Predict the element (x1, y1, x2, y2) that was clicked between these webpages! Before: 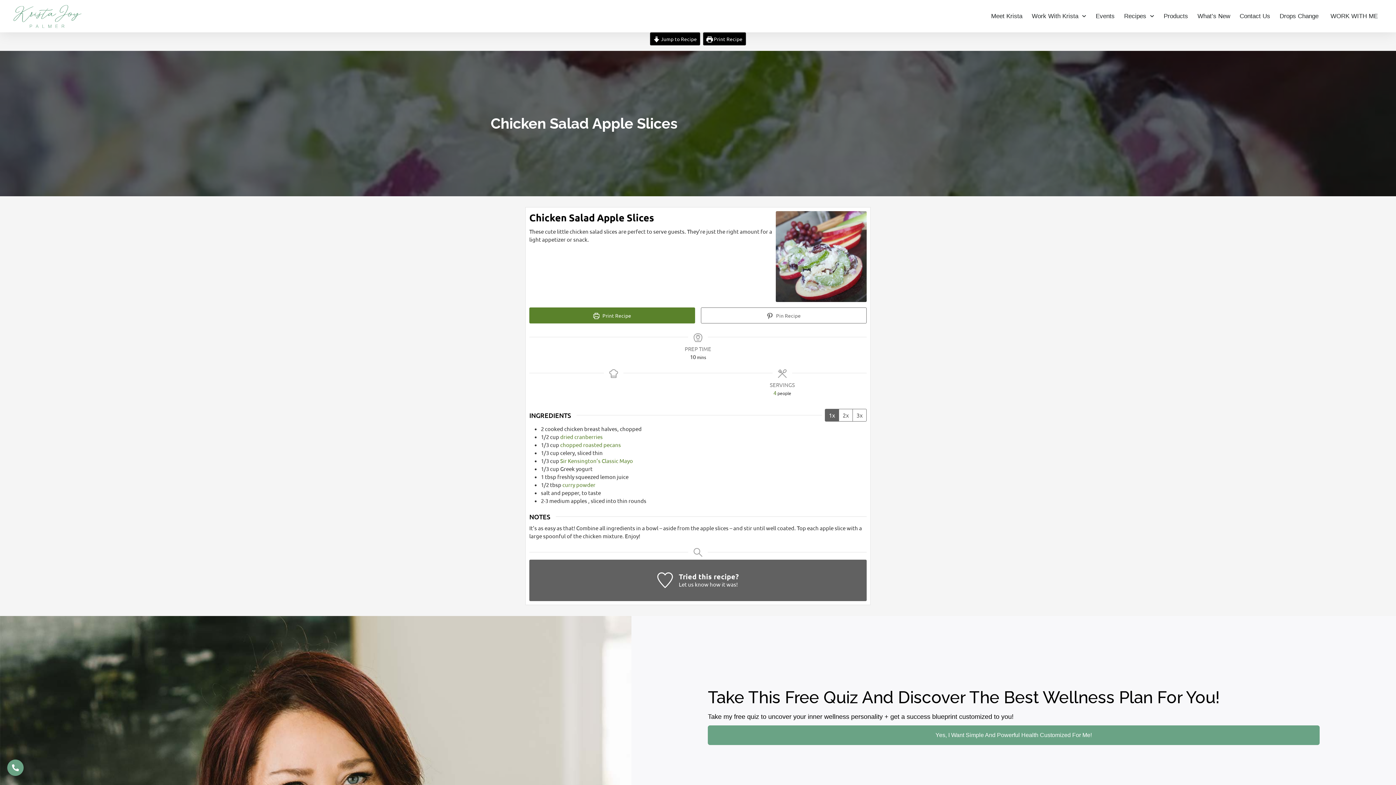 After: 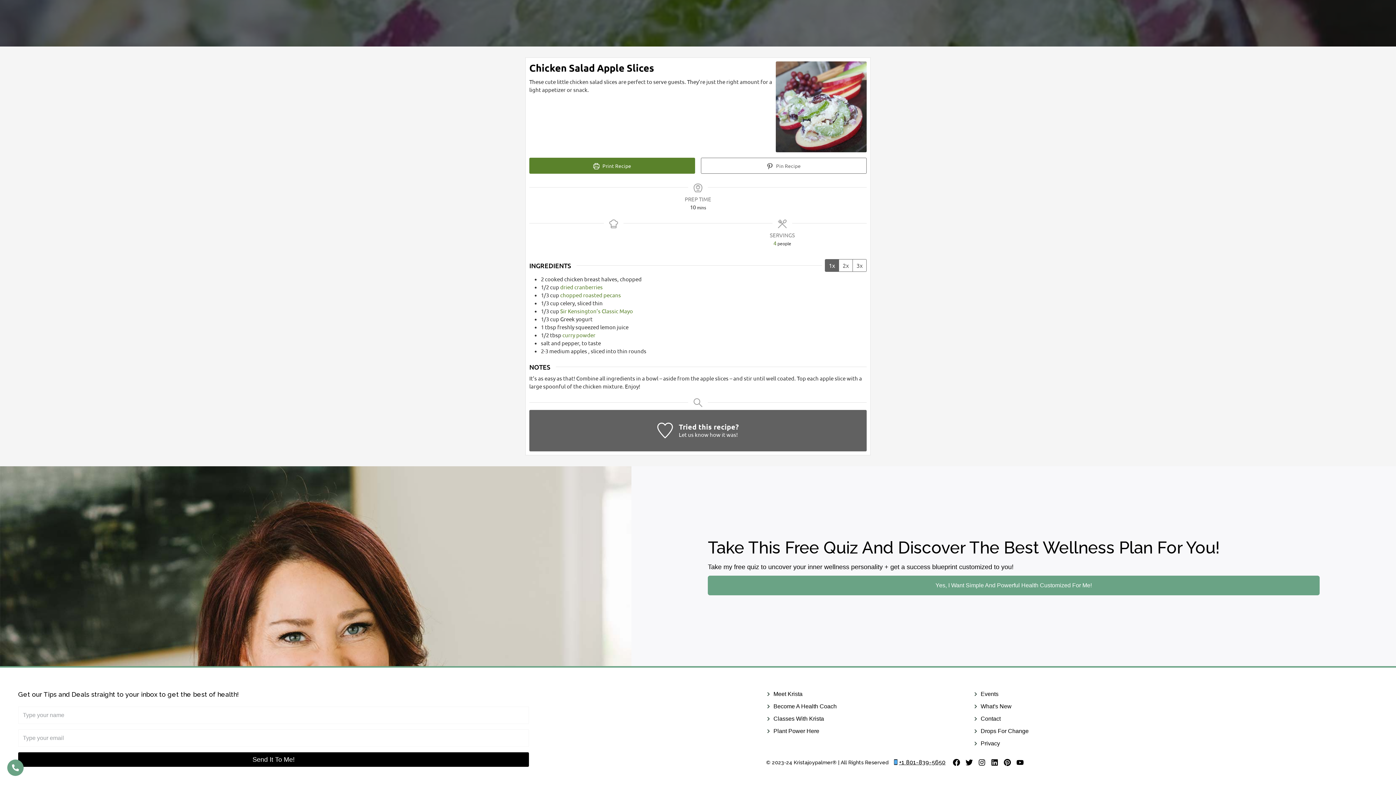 Action: label:  Jump to Recipe bbox: (650, 32, 700, 45)